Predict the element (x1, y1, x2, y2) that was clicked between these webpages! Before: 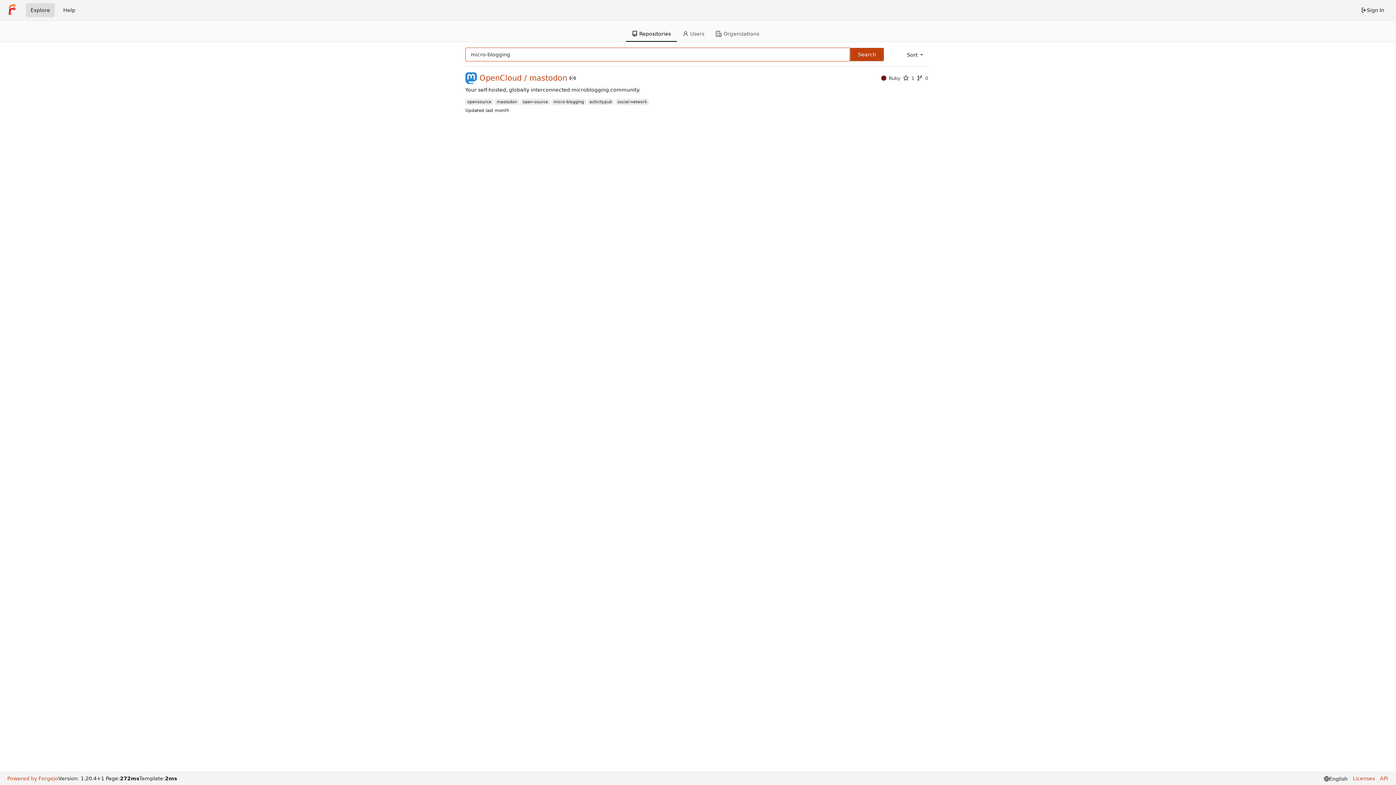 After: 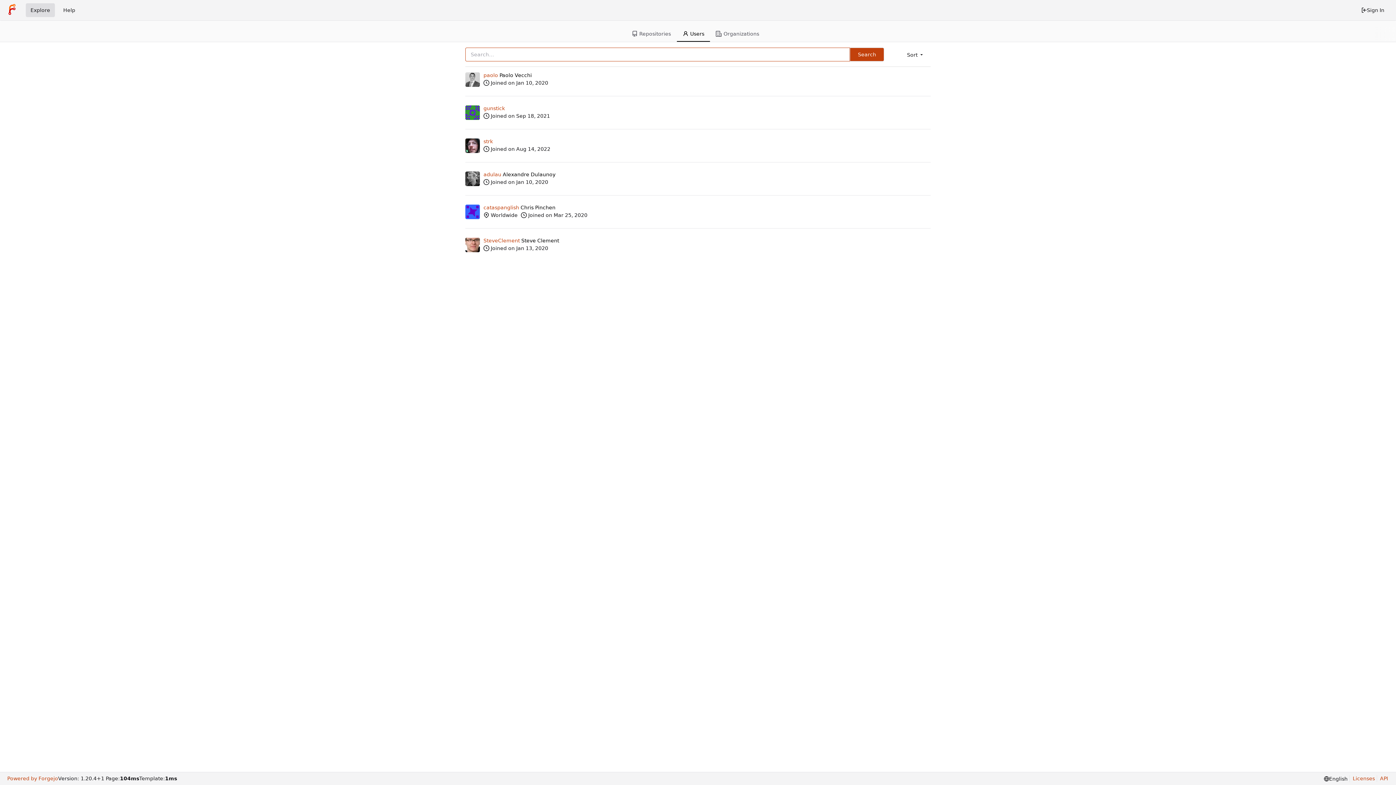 Action: bbox: (676, 26, 710, 41) label: Users